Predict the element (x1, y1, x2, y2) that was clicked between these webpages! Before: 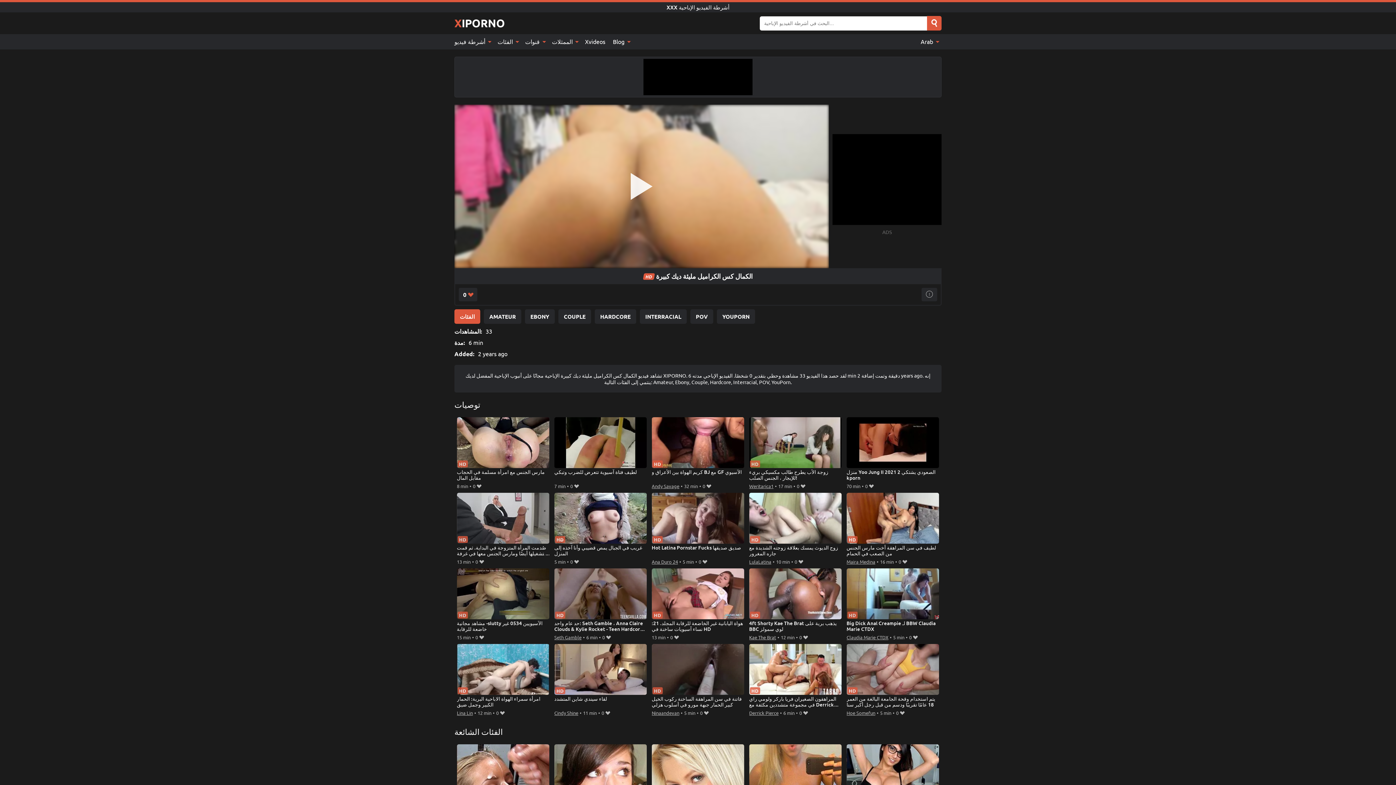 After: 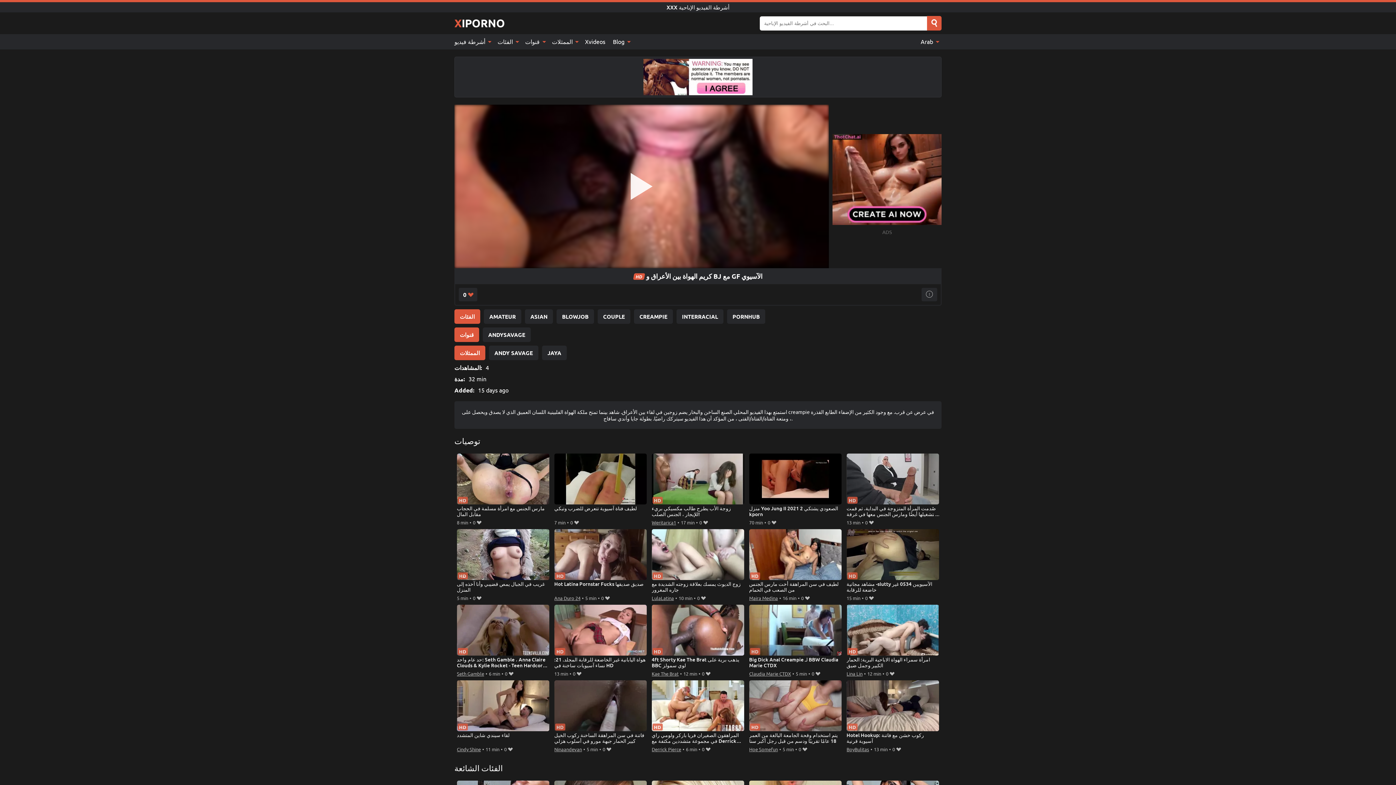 Action: label: كريم الهواة بين الأعراق و BJ مع GF الآسيوي bbox: (651, 417, 744, 481)